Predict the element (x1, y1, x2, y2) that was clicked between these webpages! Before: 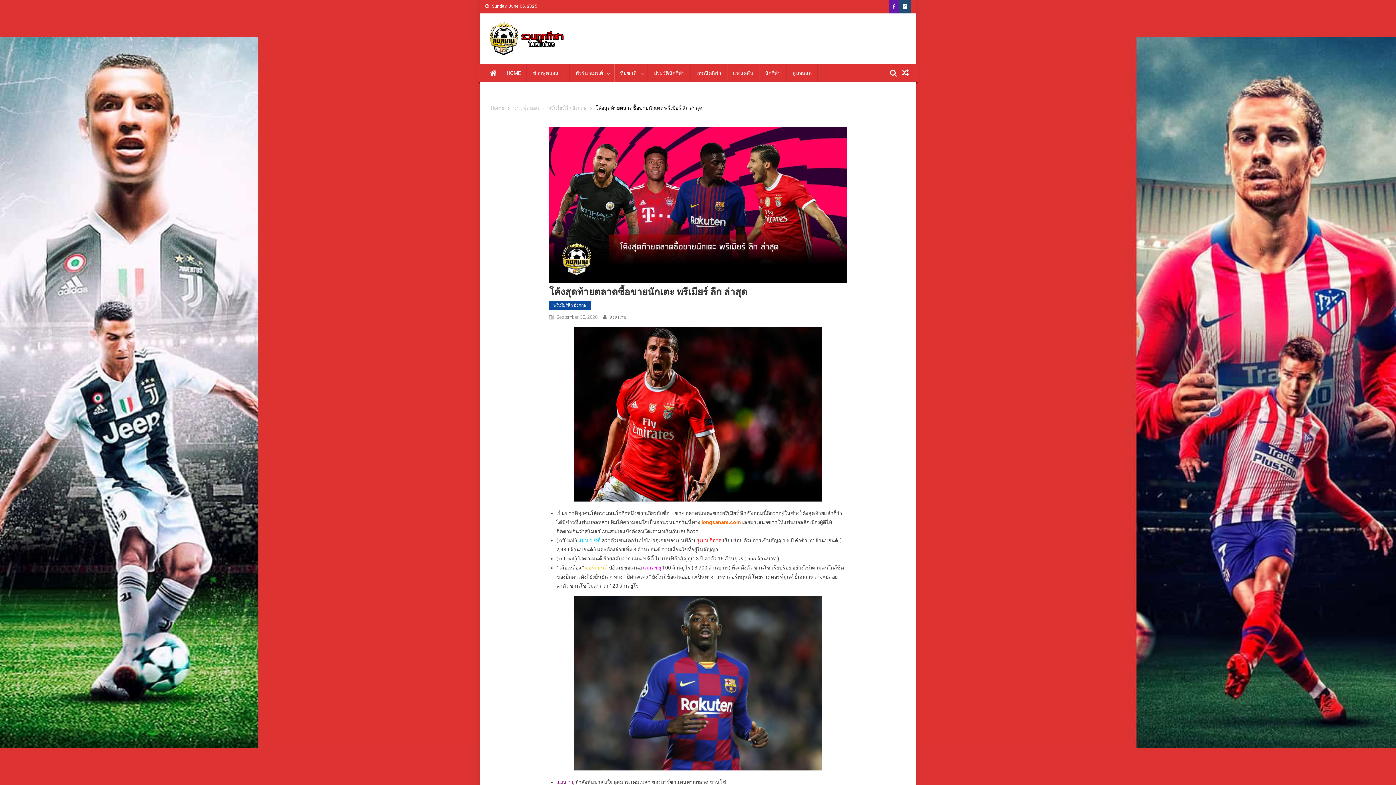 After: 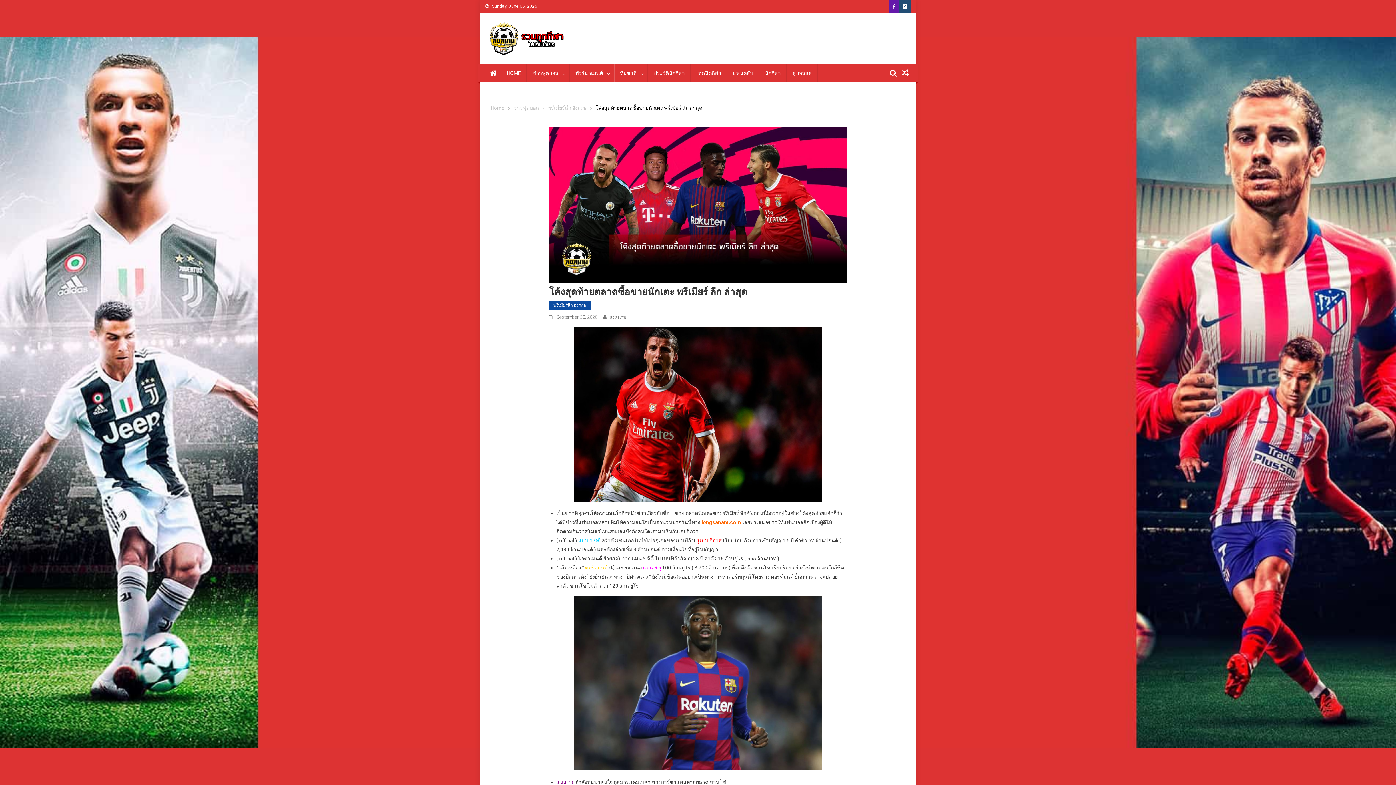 Action: bbox: (899, 0, 910, 13)